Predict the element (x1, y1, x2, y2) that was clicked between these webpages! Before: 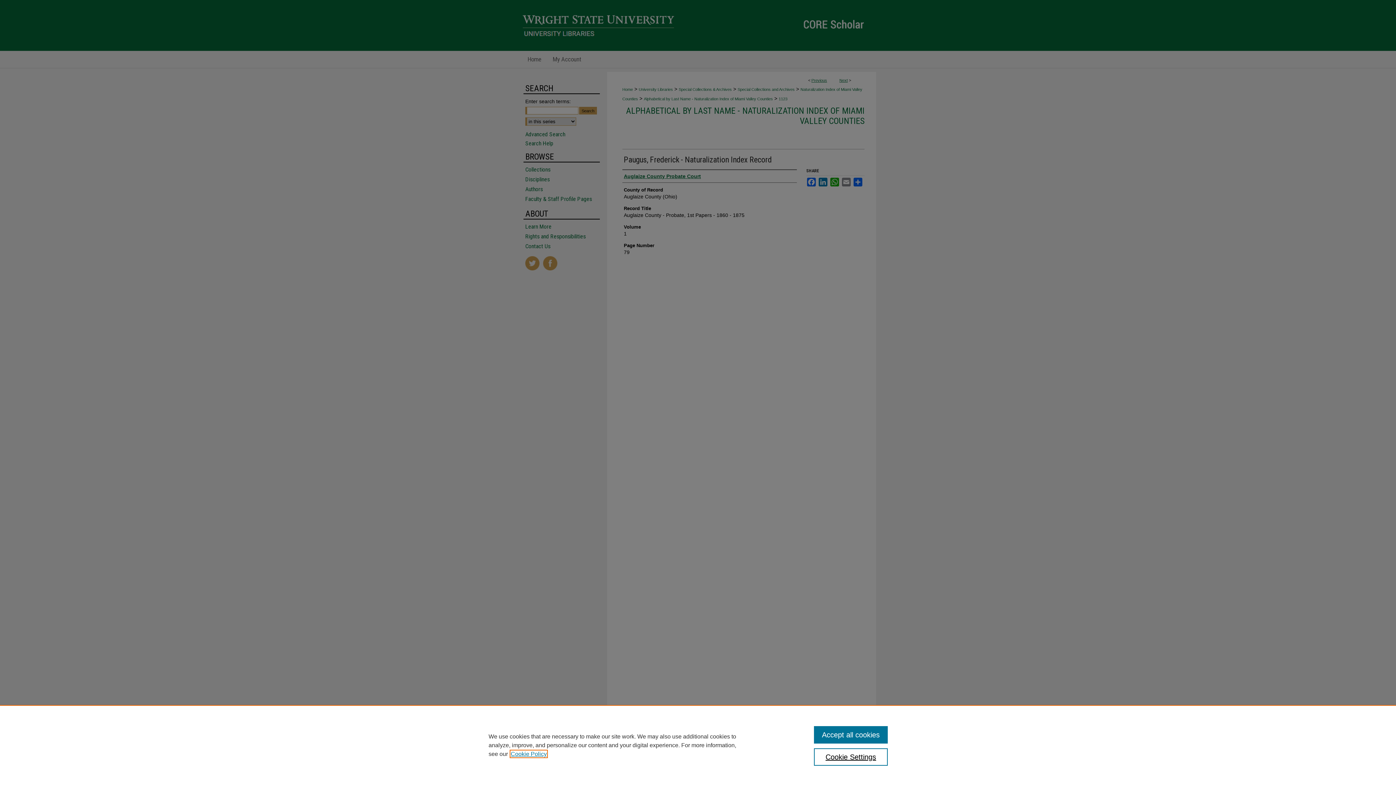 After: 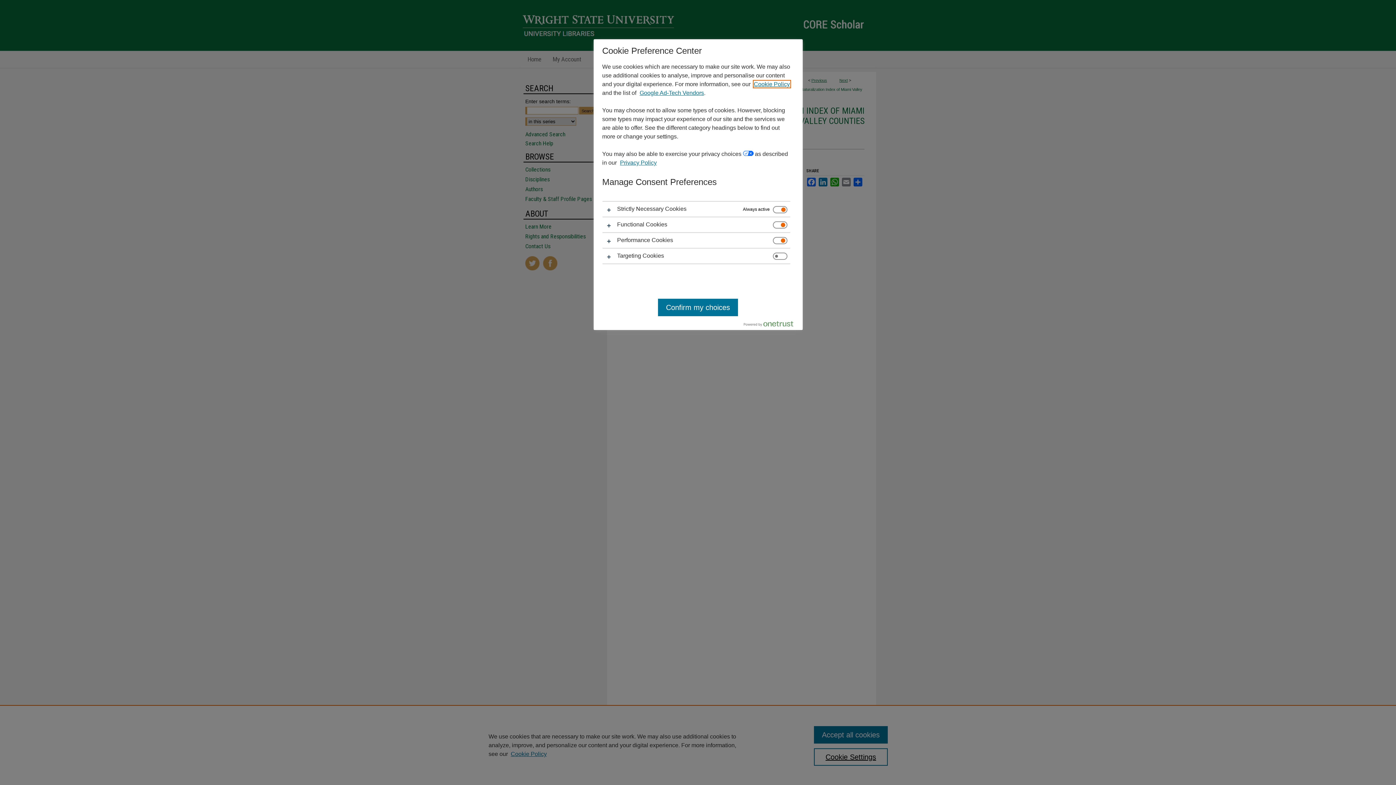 Action: label: Cookie Settings bbox: (814, 748, 887, 766)